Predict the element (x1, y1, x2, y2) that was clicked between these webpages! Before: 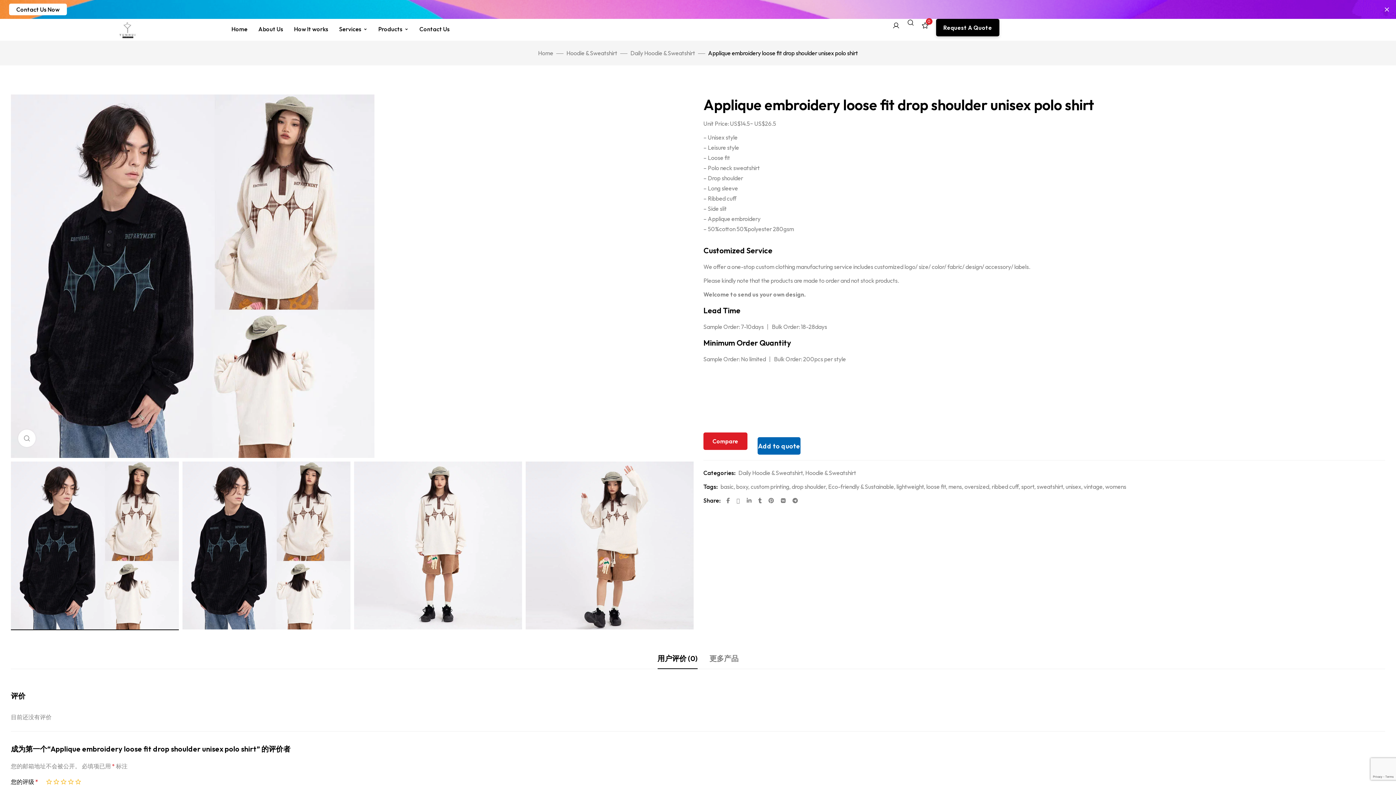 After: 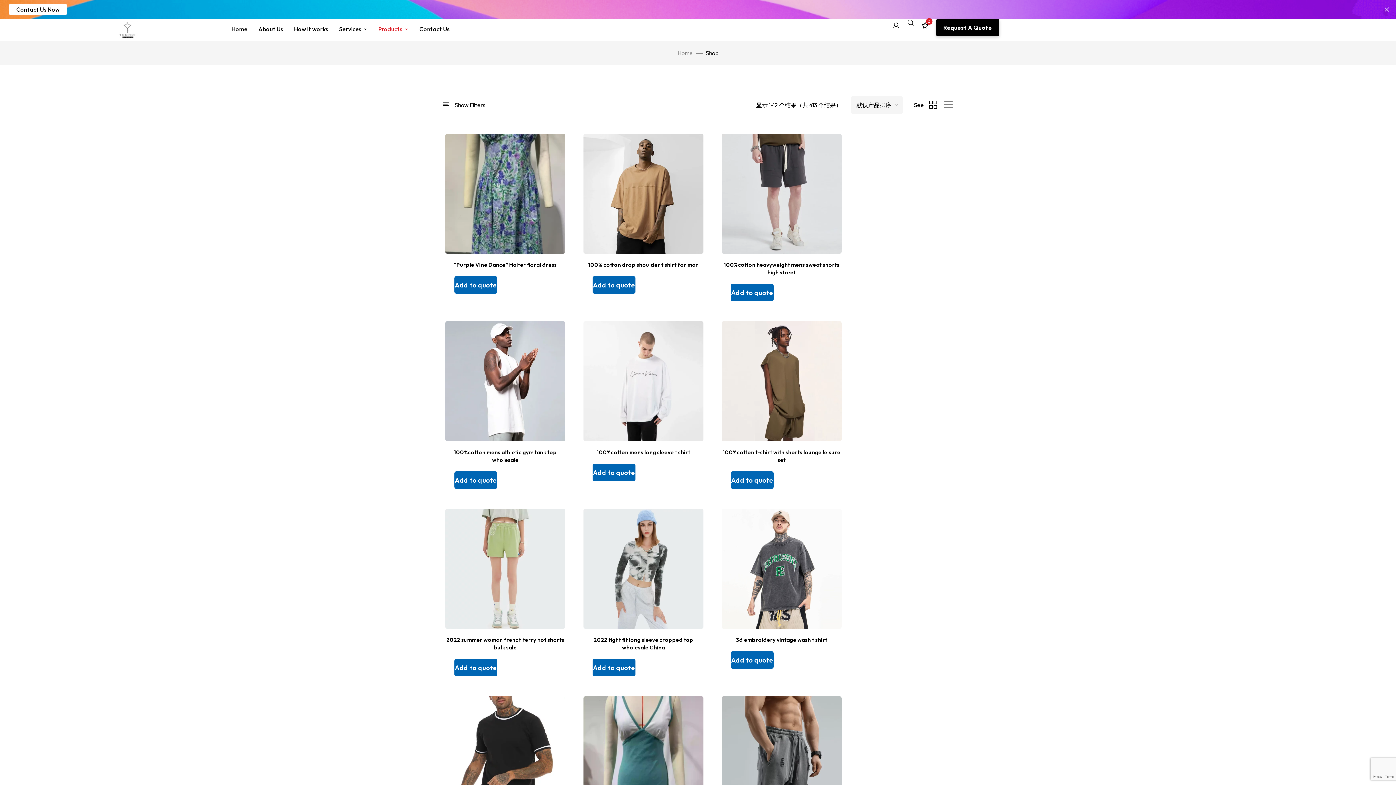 Action: bbox: (373, 20, 414, 37) label: Products